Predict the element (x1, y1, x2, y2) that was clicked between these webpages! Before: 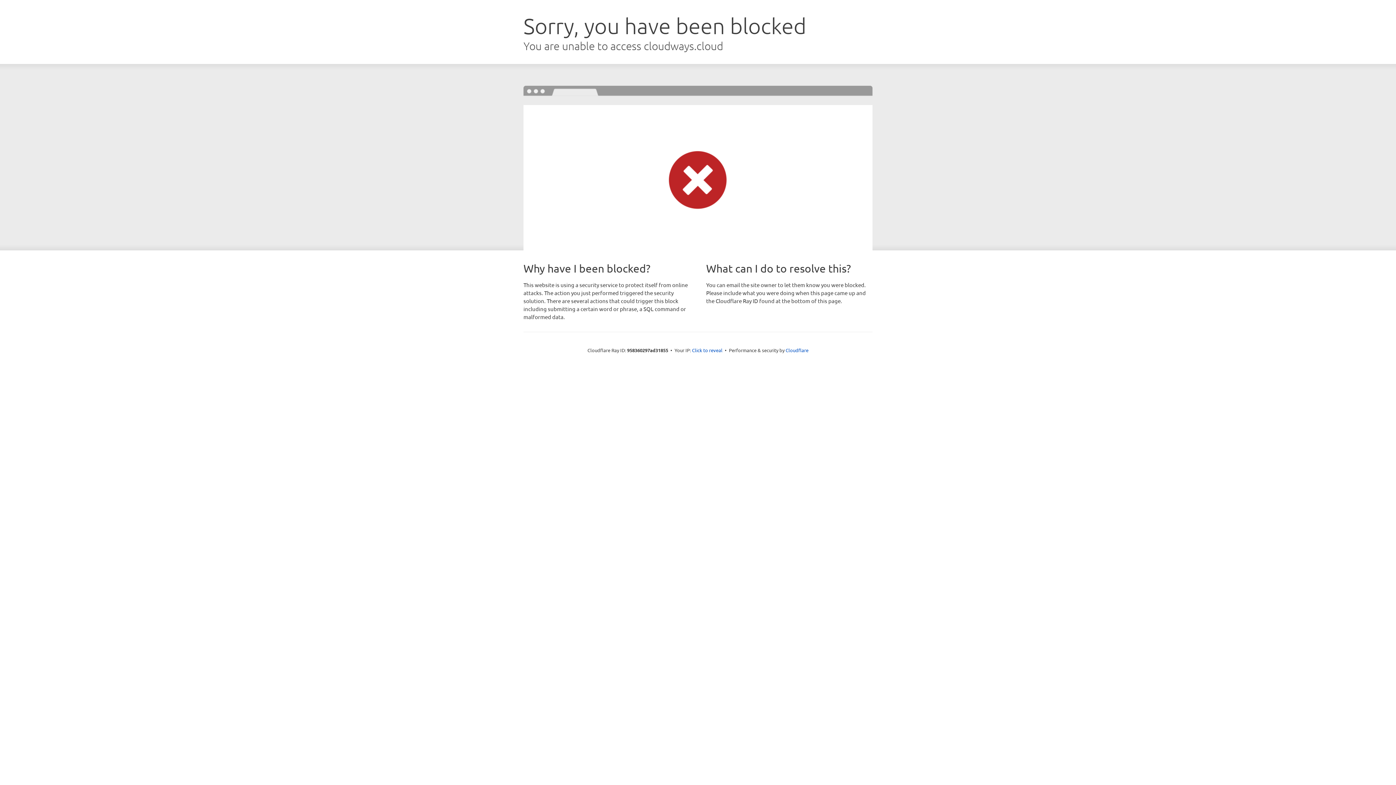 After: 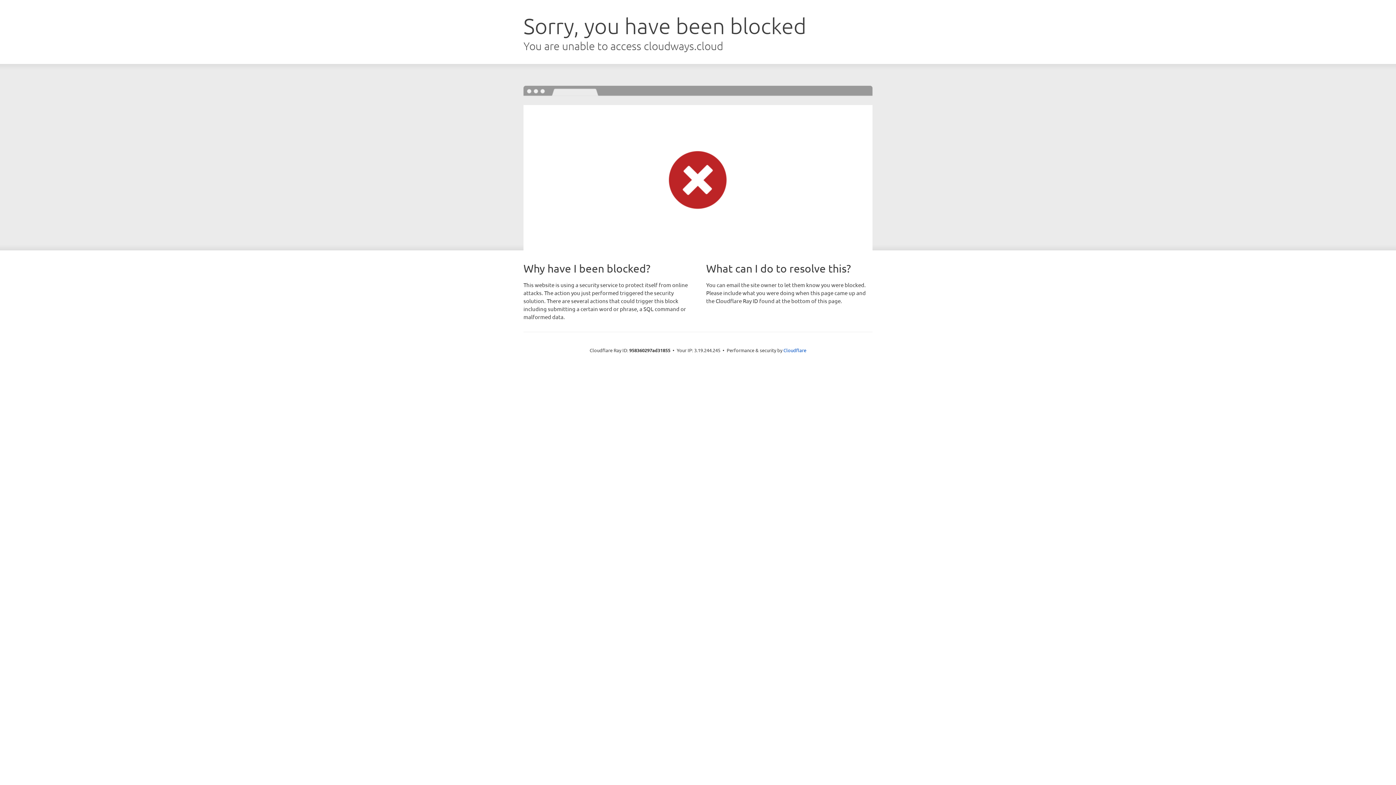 Action: label: Click to reveal bbox: (692, 346, 722, 353)